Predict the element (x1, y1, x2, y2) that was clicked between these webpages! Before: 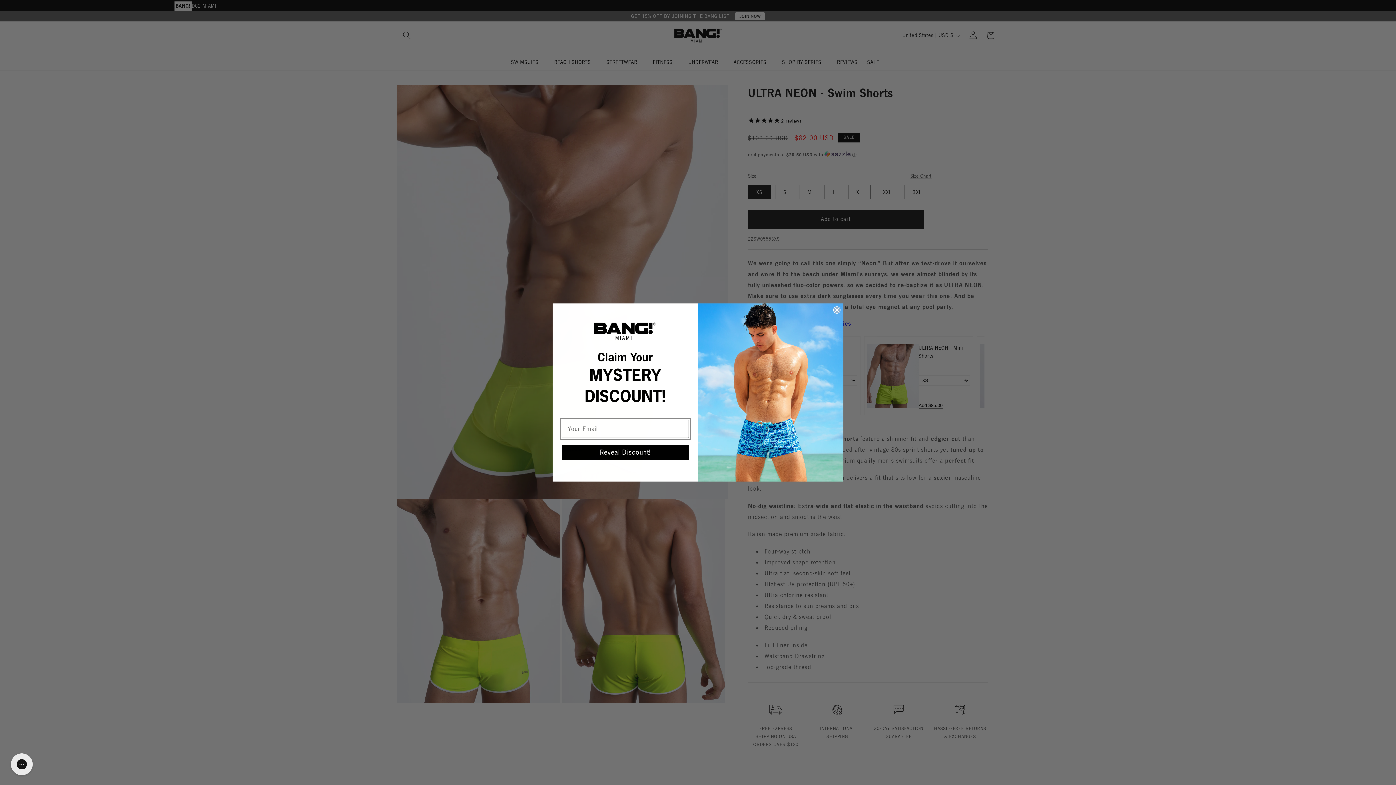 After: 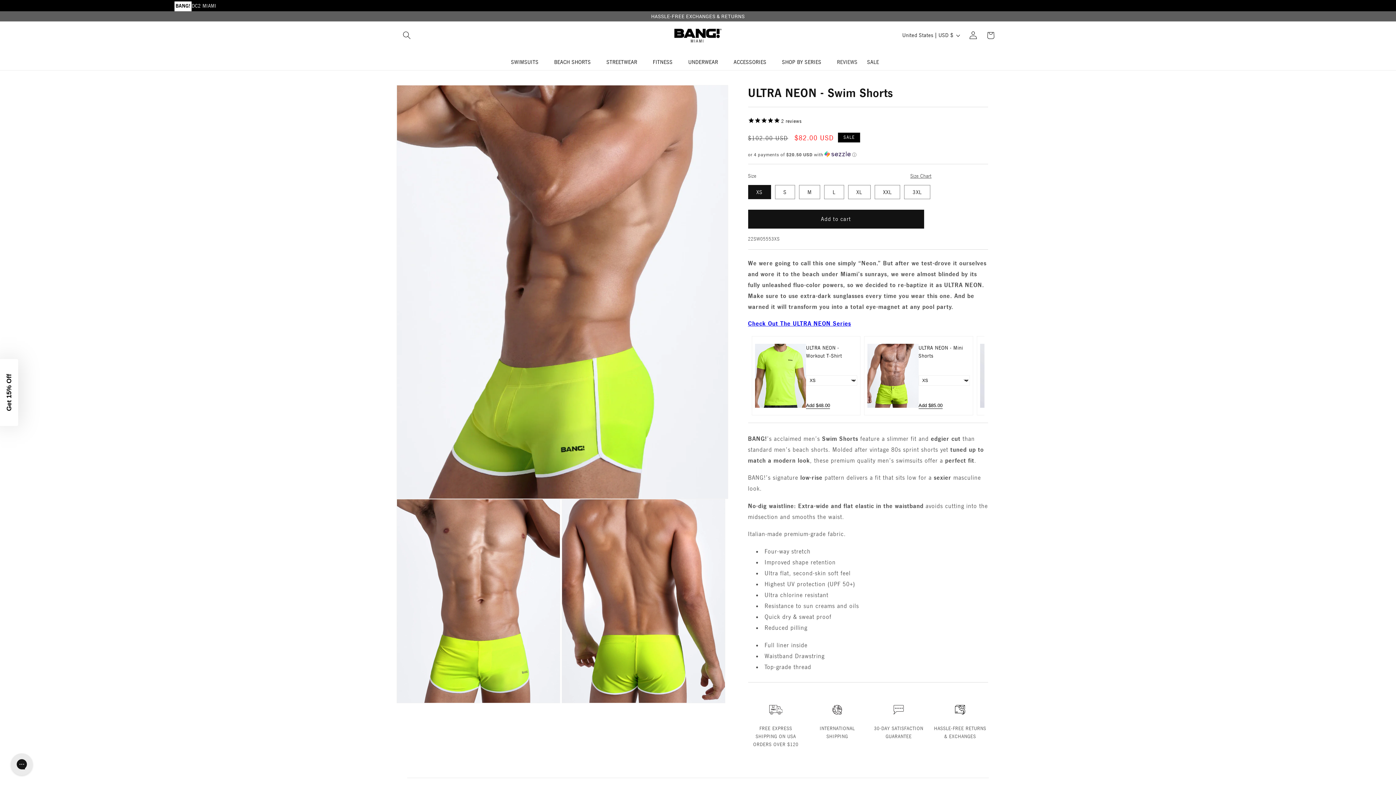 Action: bbox: (833, 306, 840, 313) label: Close dialog